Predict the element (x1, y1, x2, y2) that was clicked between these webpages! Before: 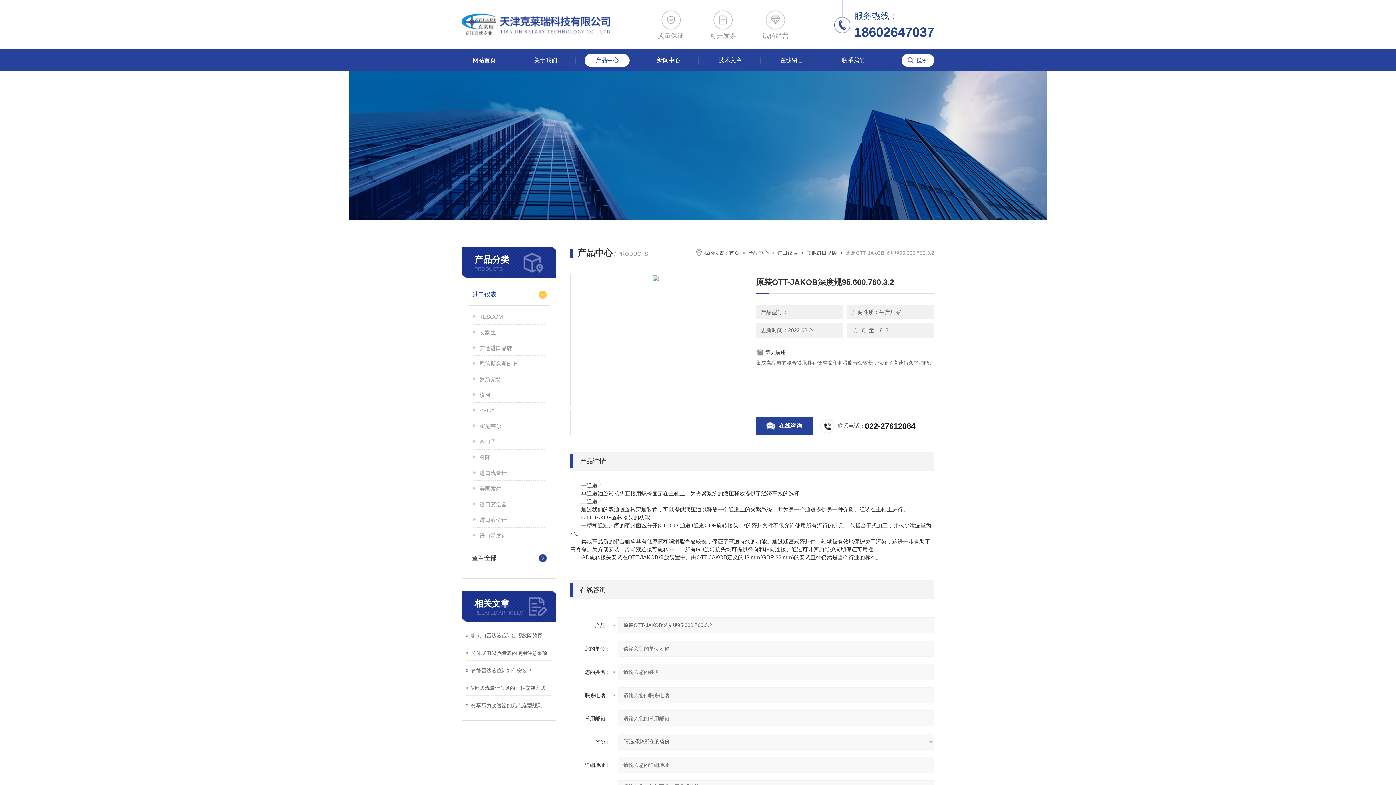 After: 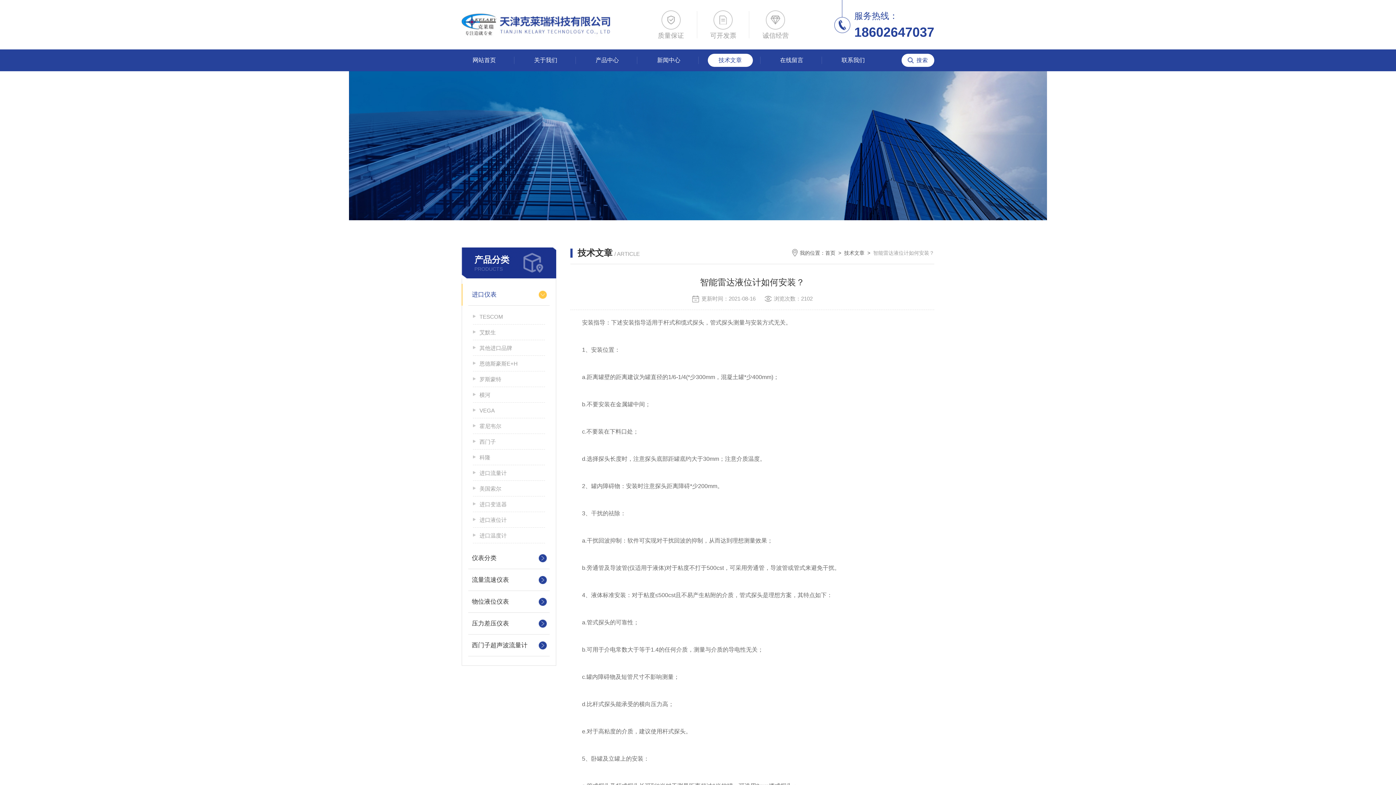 Action: bbox: (471, 665, 552, 676) label: 智能雷达液位计如何安装？